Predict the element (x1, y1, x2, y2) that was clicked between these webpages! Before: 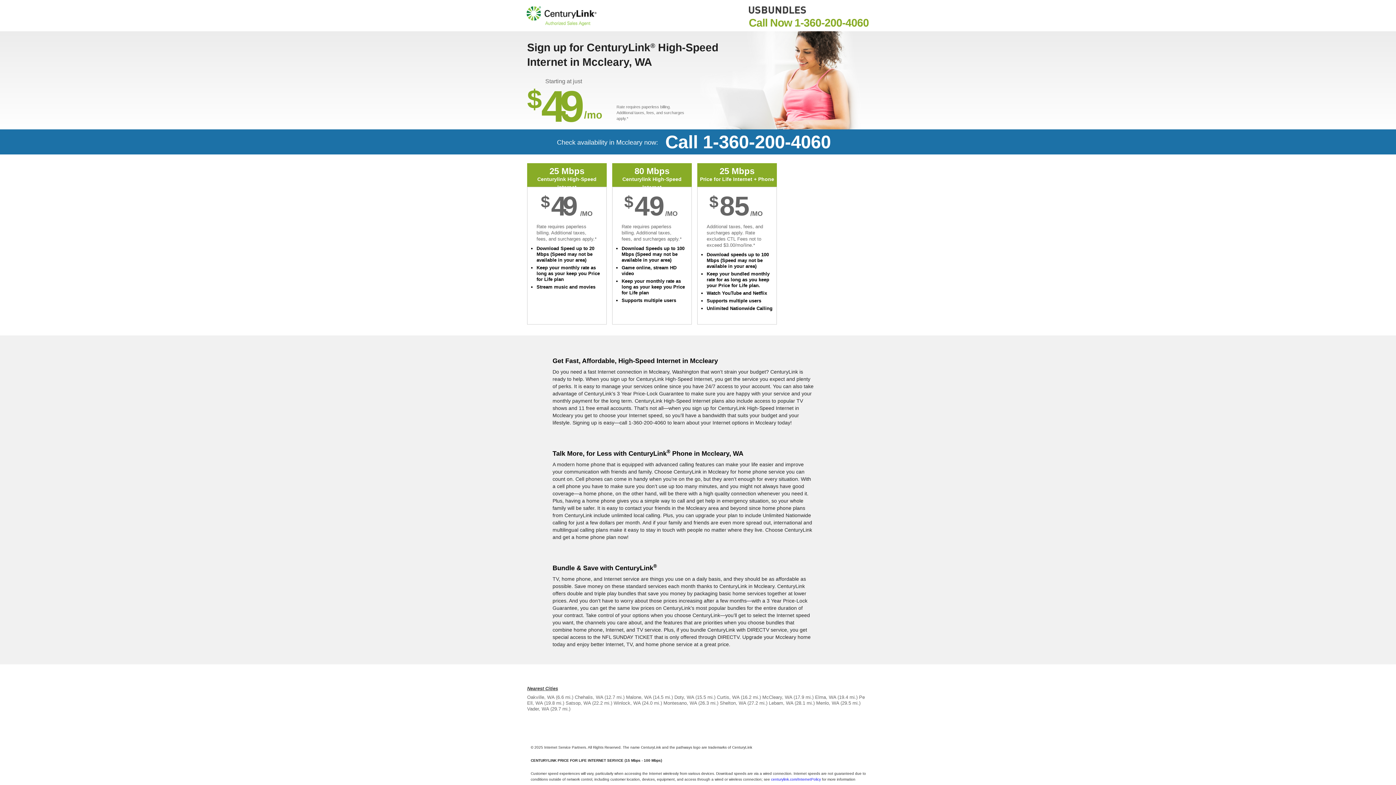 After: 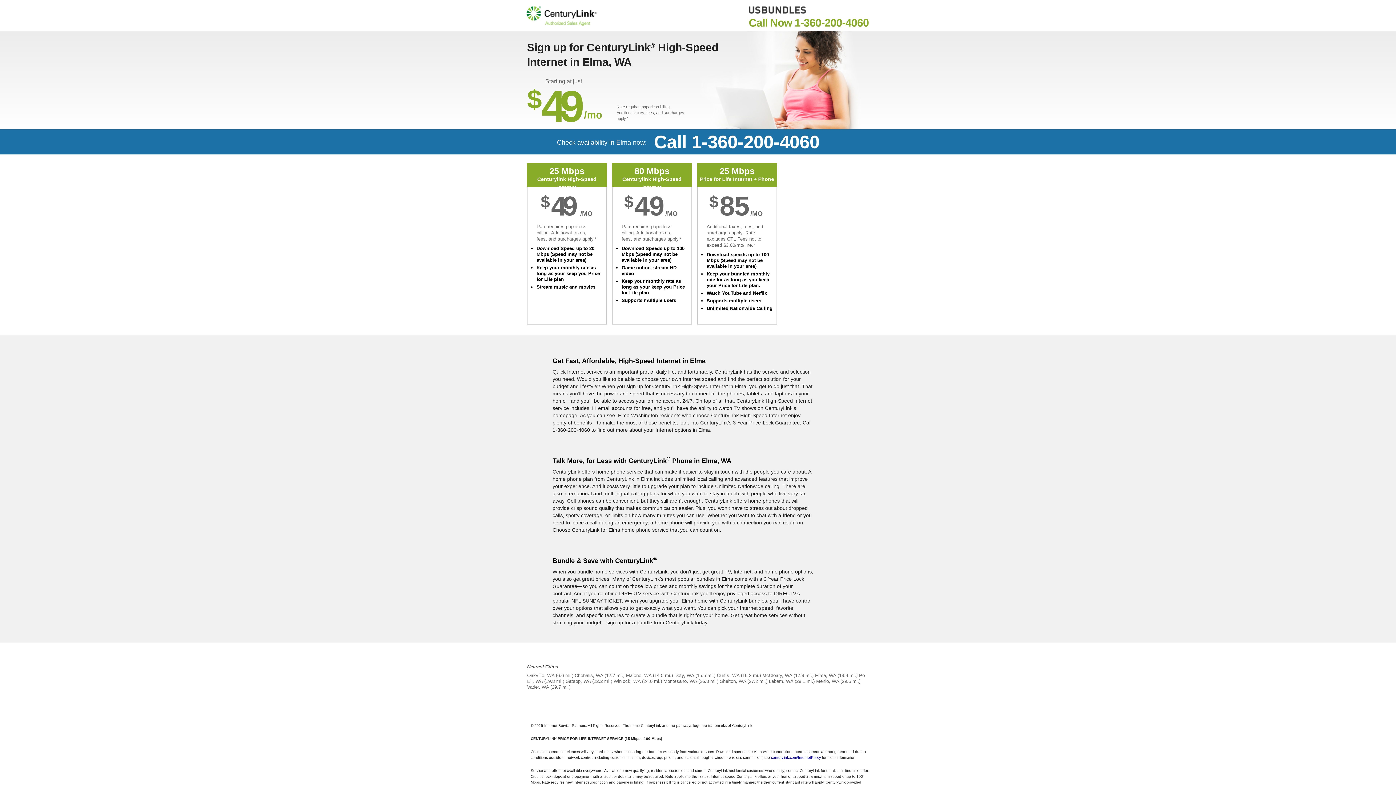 Action: label: Elma, WA bbox: (815, 694, 836, 700)